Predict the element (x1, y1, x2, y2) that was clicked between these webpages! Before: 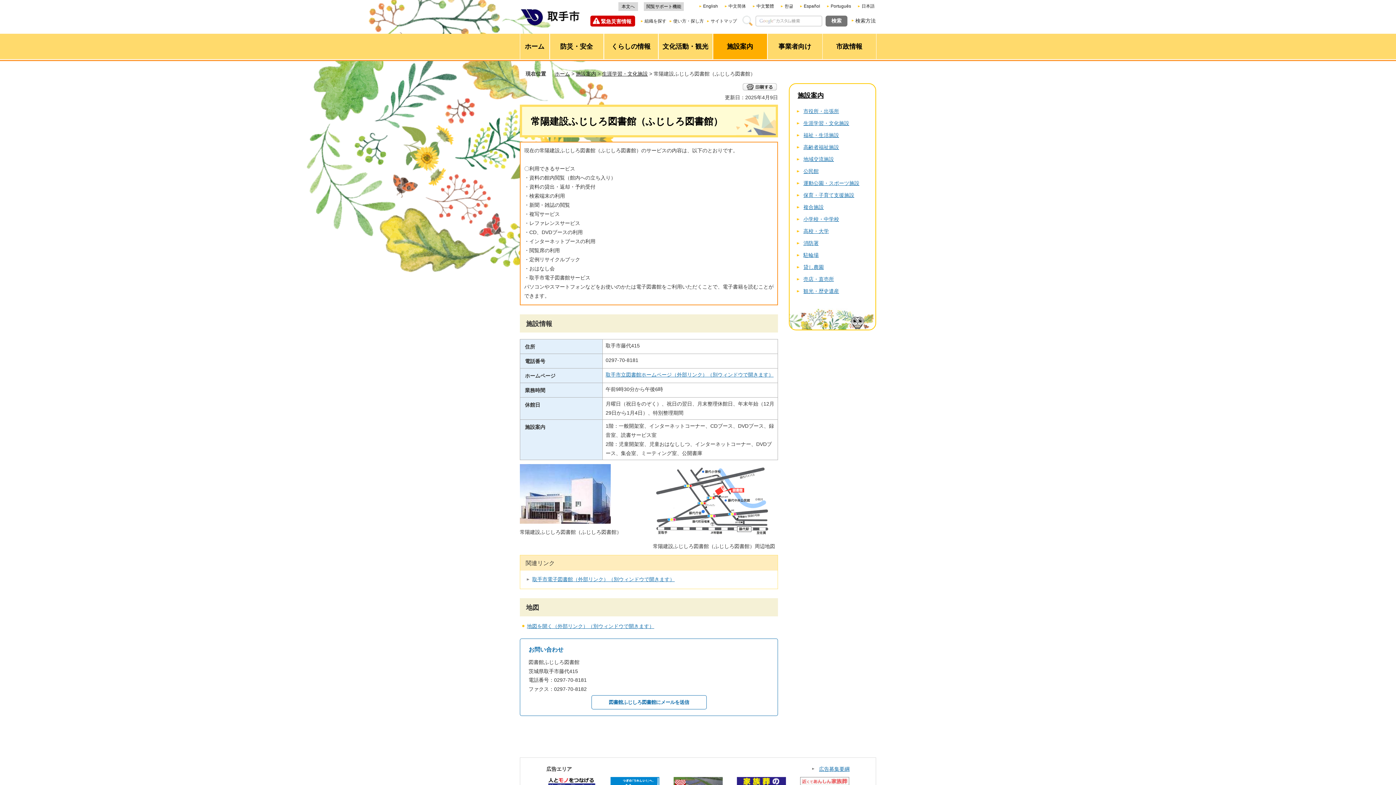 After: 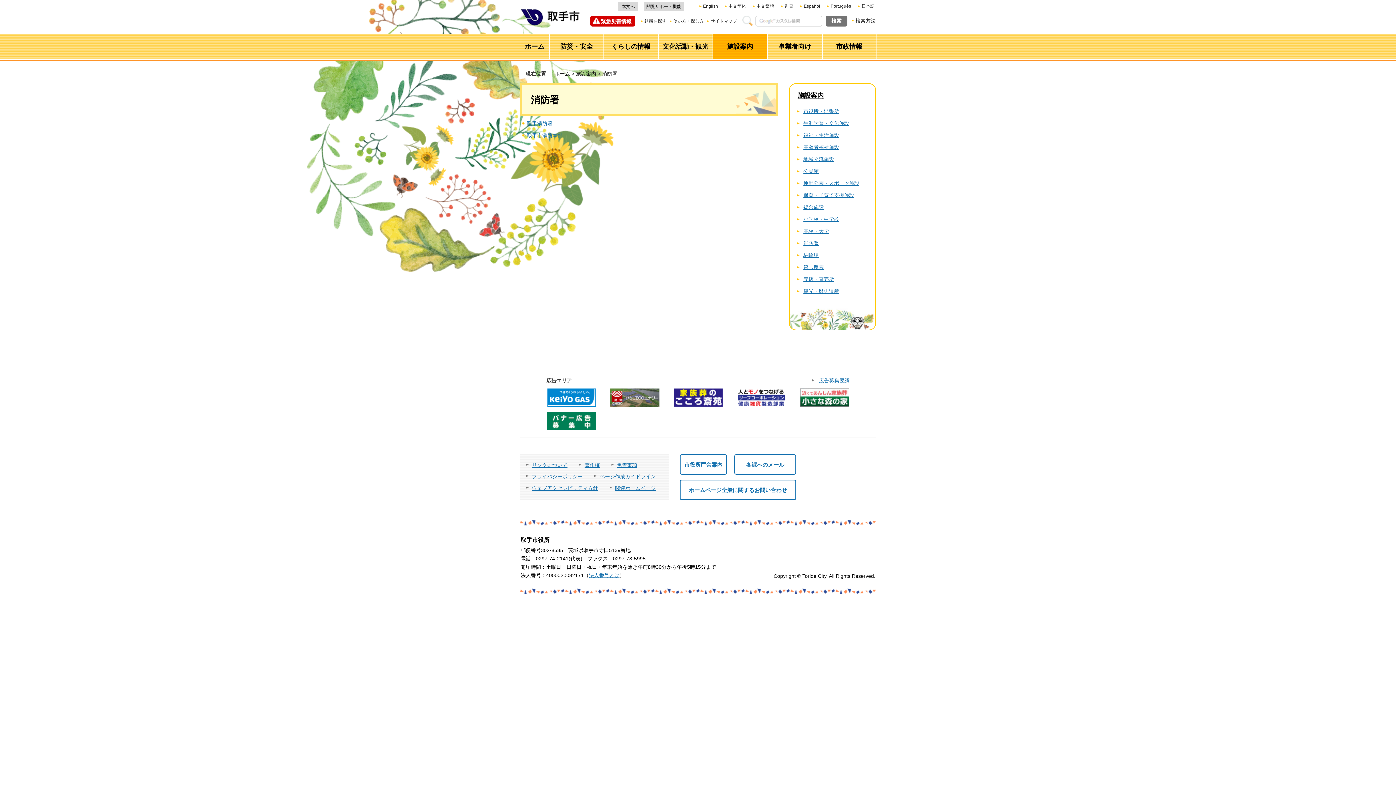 Action: label: 消防署 bbox: (803, 240, 818, 246)